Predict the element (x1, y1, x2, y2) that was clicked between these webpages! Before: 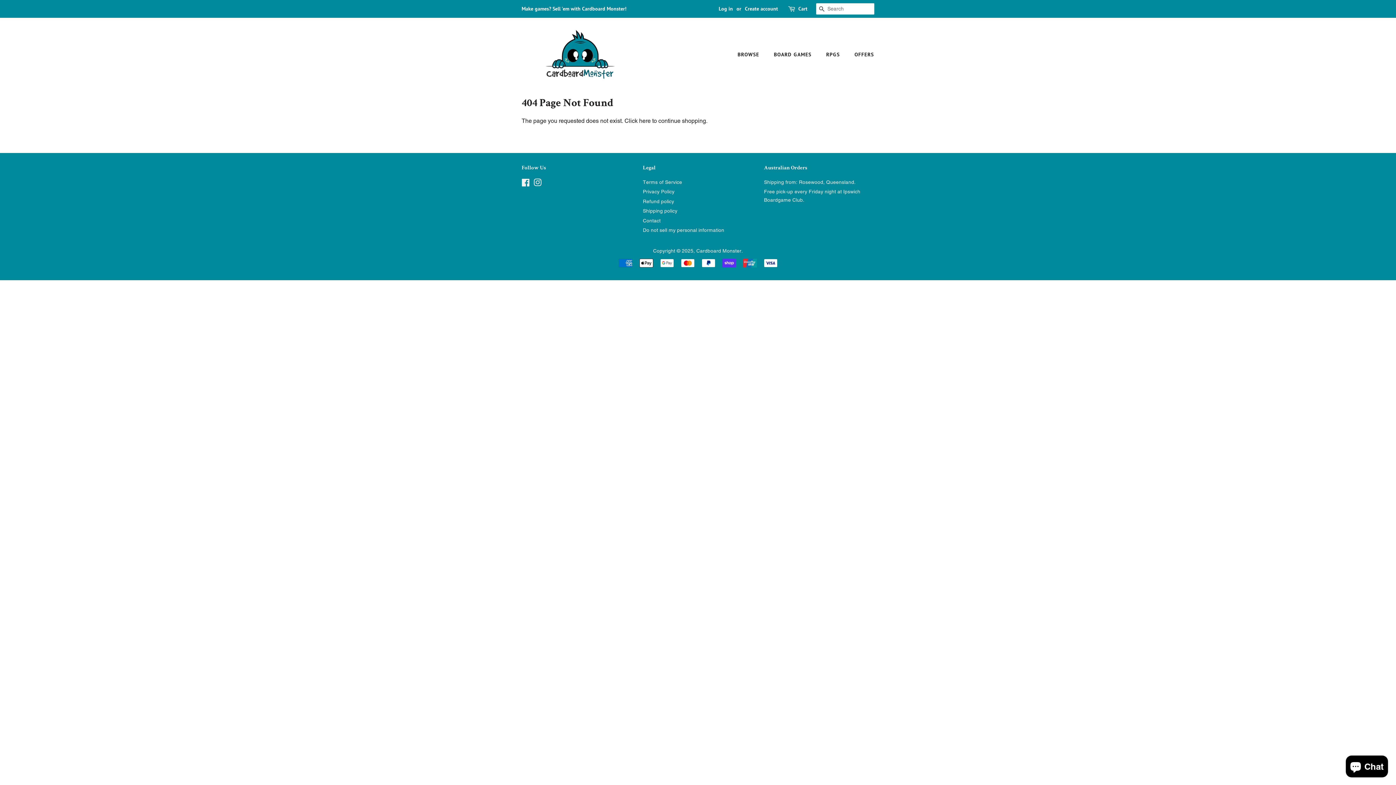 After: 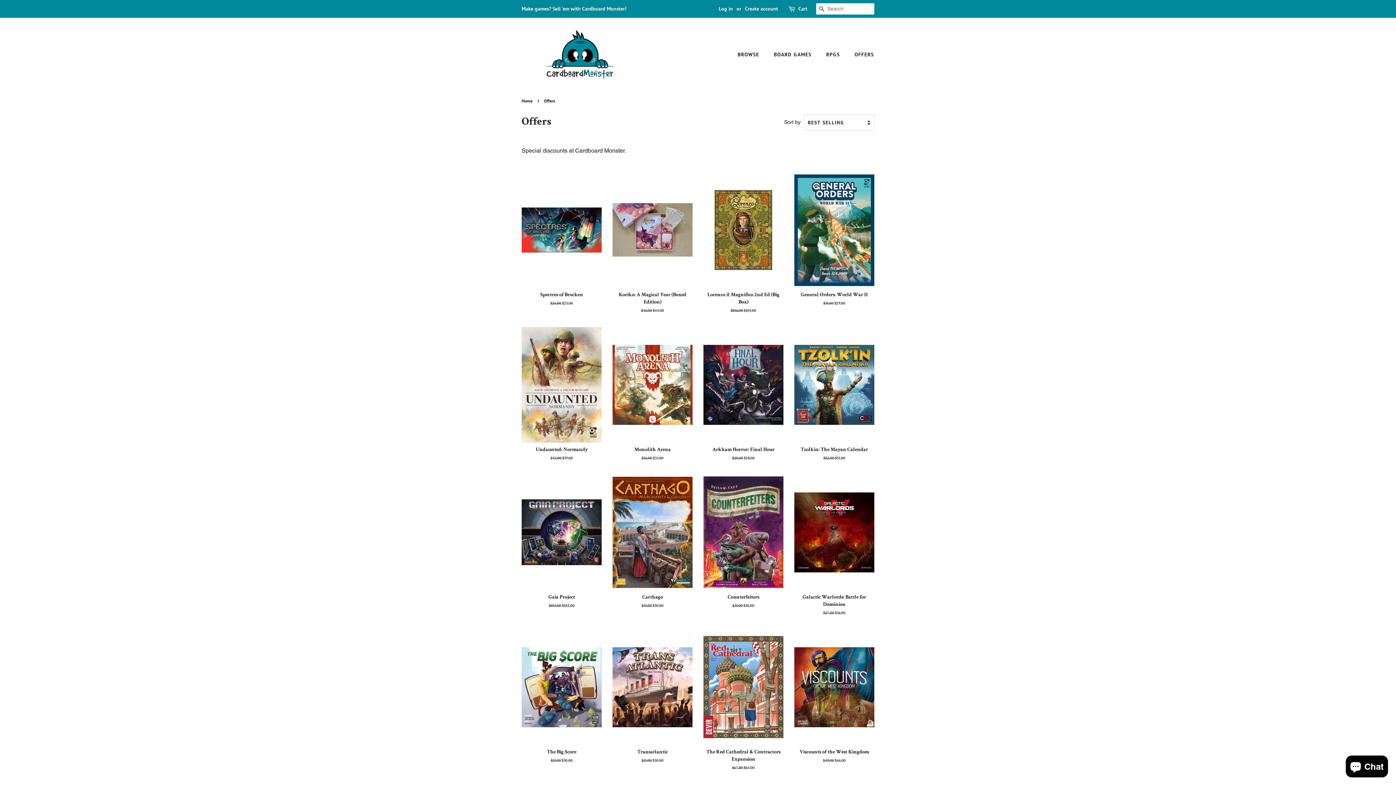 Action: bbox: (849, 48, 874, 61) label: OFFERS